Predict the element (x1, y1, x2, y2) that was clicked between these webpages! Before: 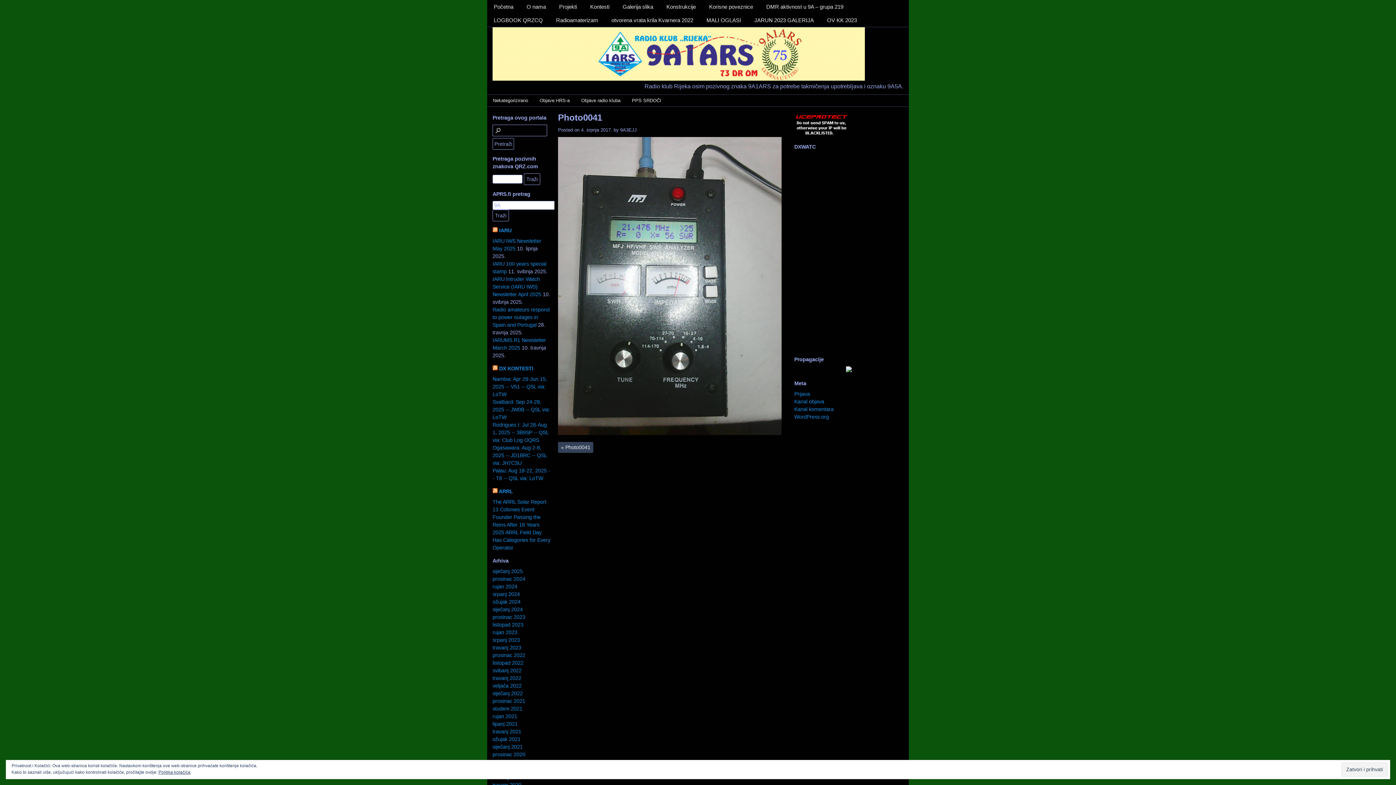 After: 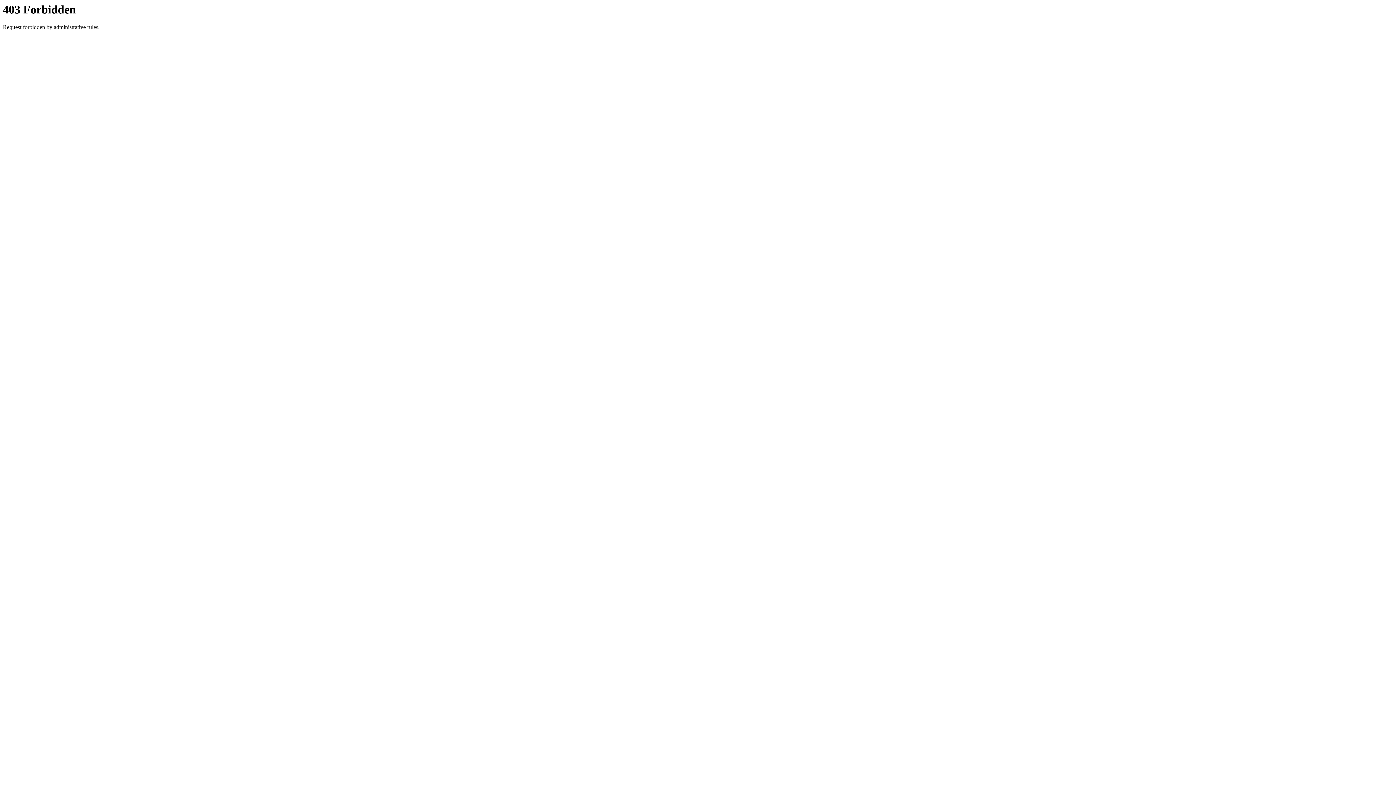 Action: bbox: (492, 307, 549, 328) label: Radio amateurs respond to power outages in Spain and Portugal